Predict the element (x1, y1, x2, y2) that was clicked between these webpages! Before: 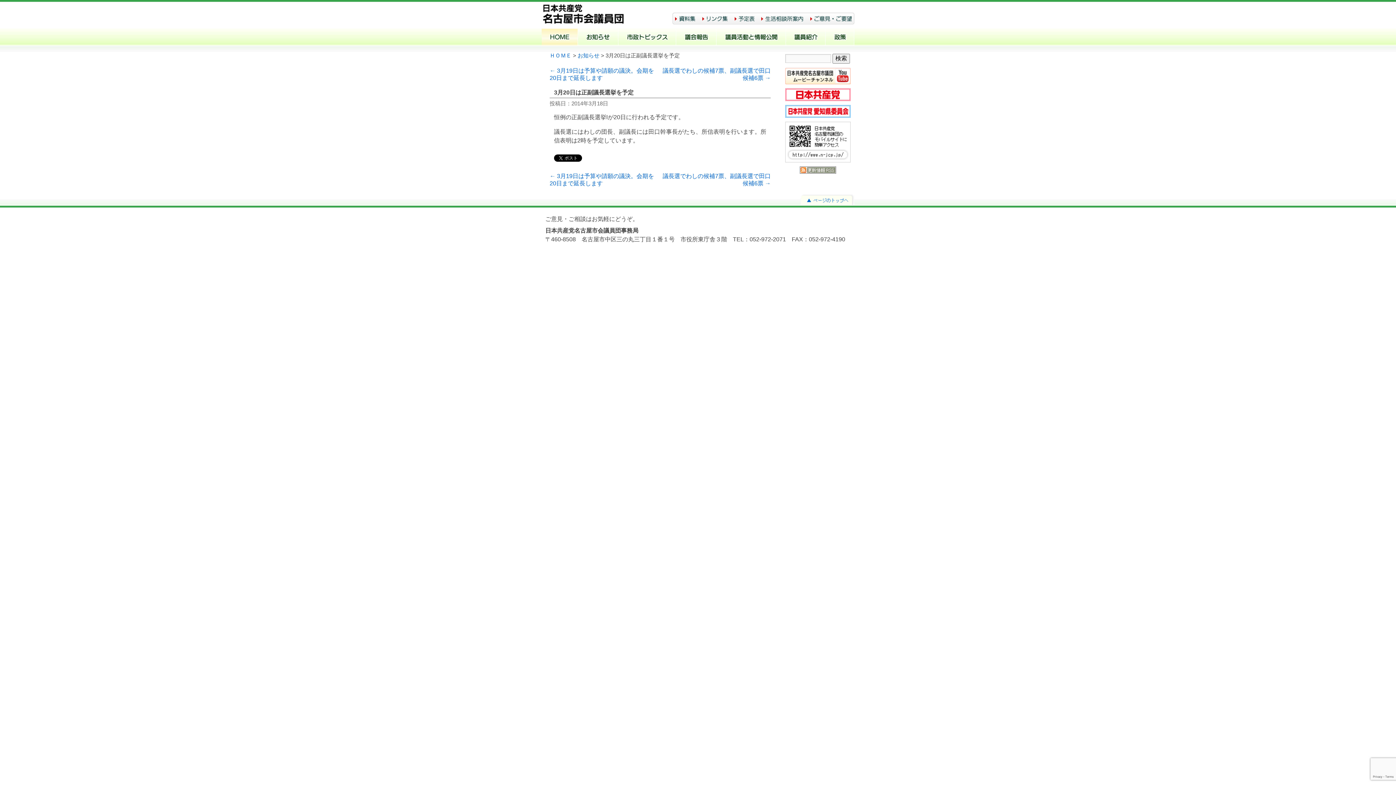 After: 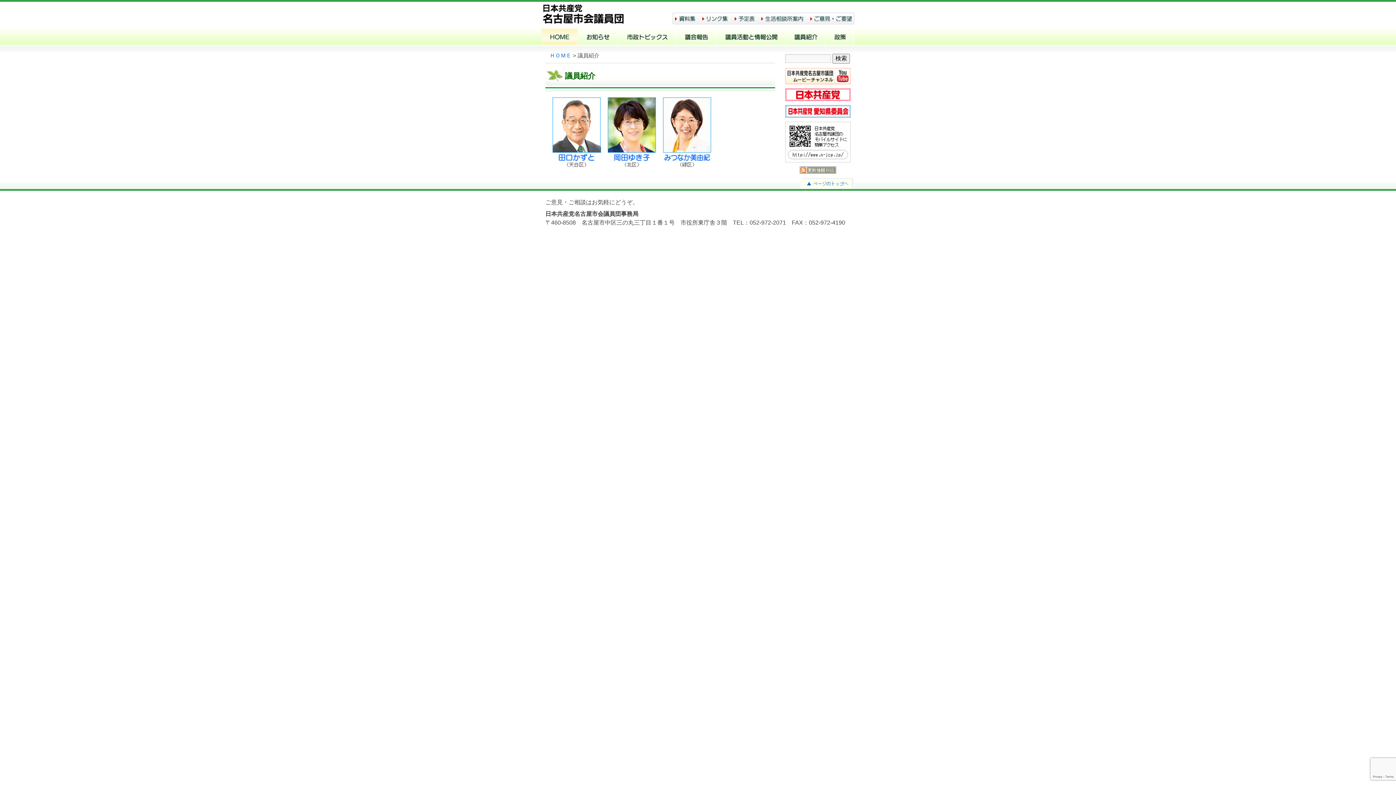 Action: bbox: (786, 28, 825, 46) label: 議員紹介